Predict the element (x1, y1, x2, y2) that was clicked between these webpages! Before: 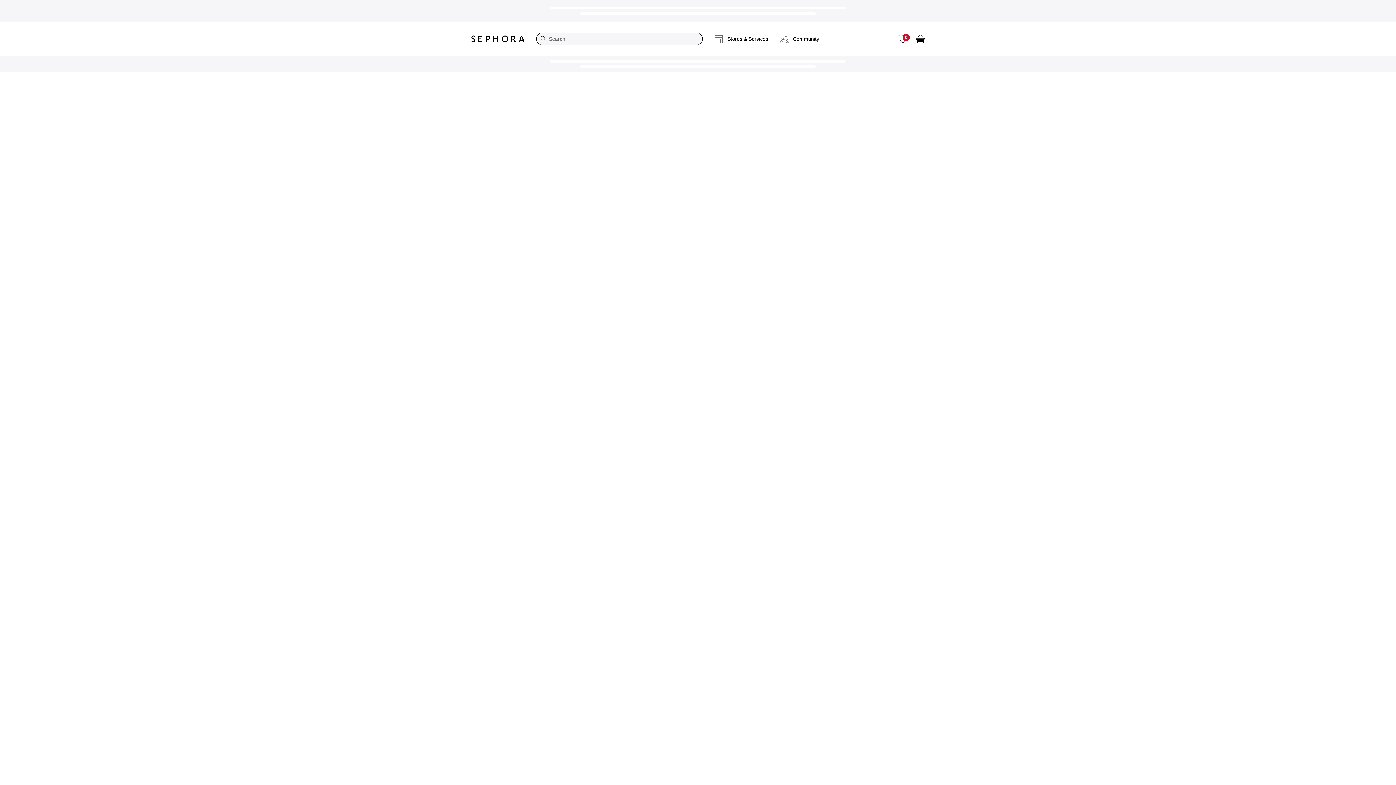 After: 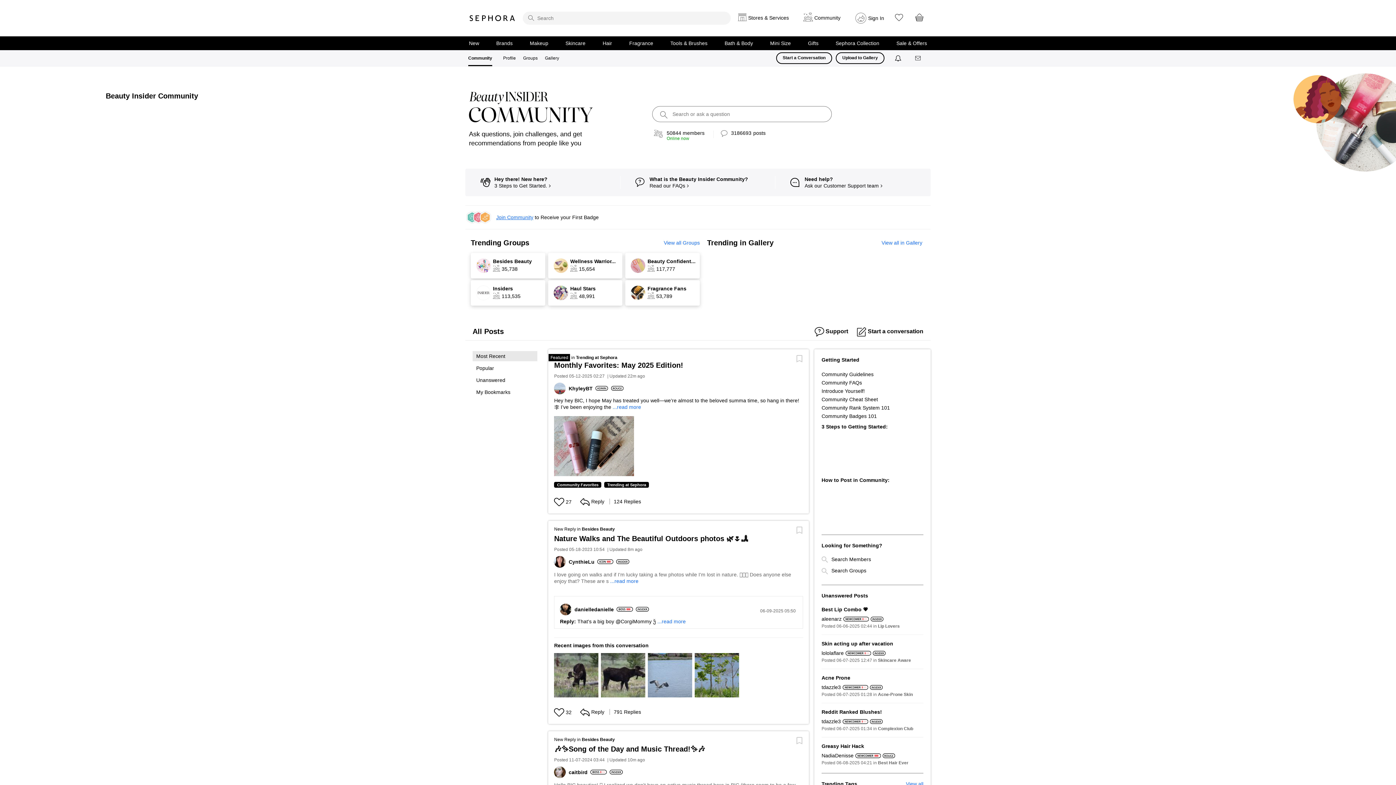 Action: bbox: (774, 27, 825, 50) label: Community